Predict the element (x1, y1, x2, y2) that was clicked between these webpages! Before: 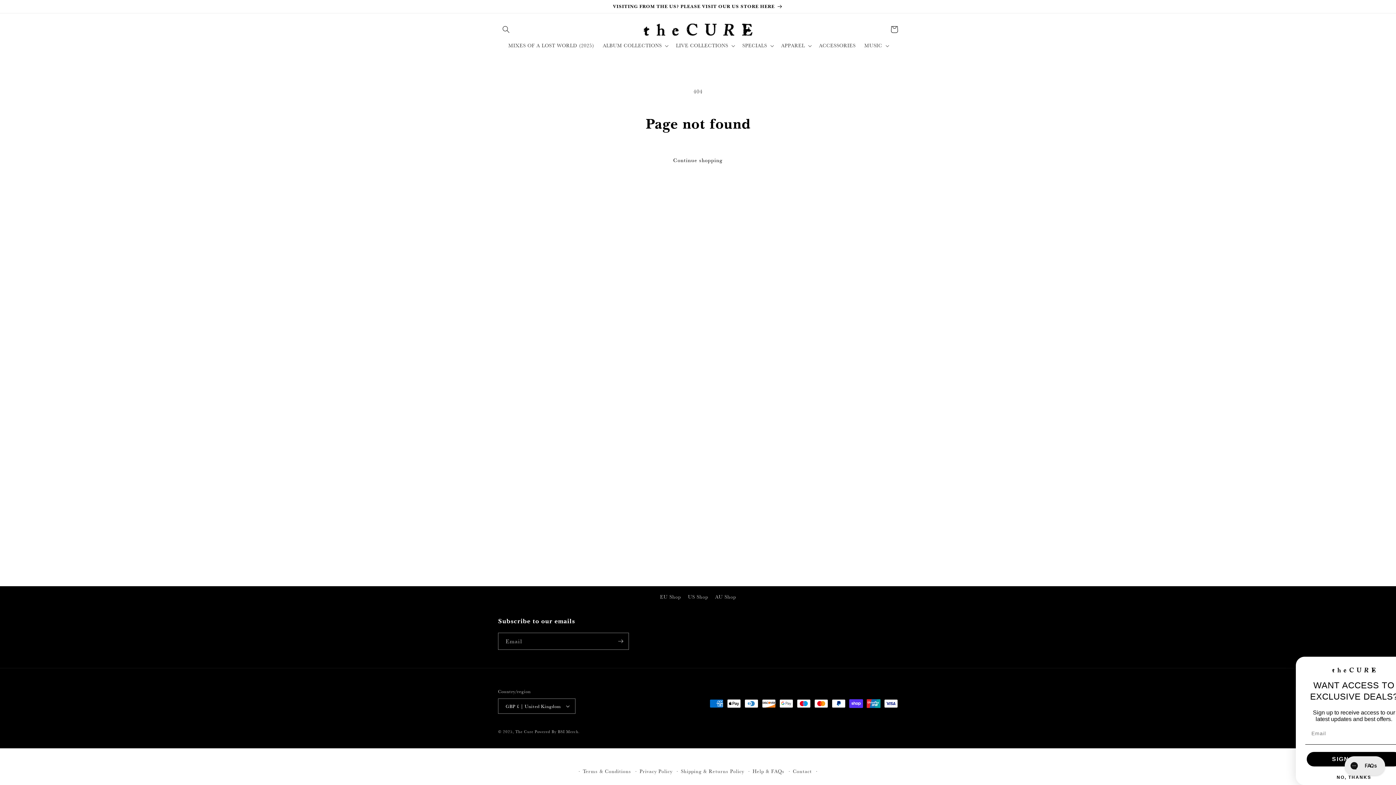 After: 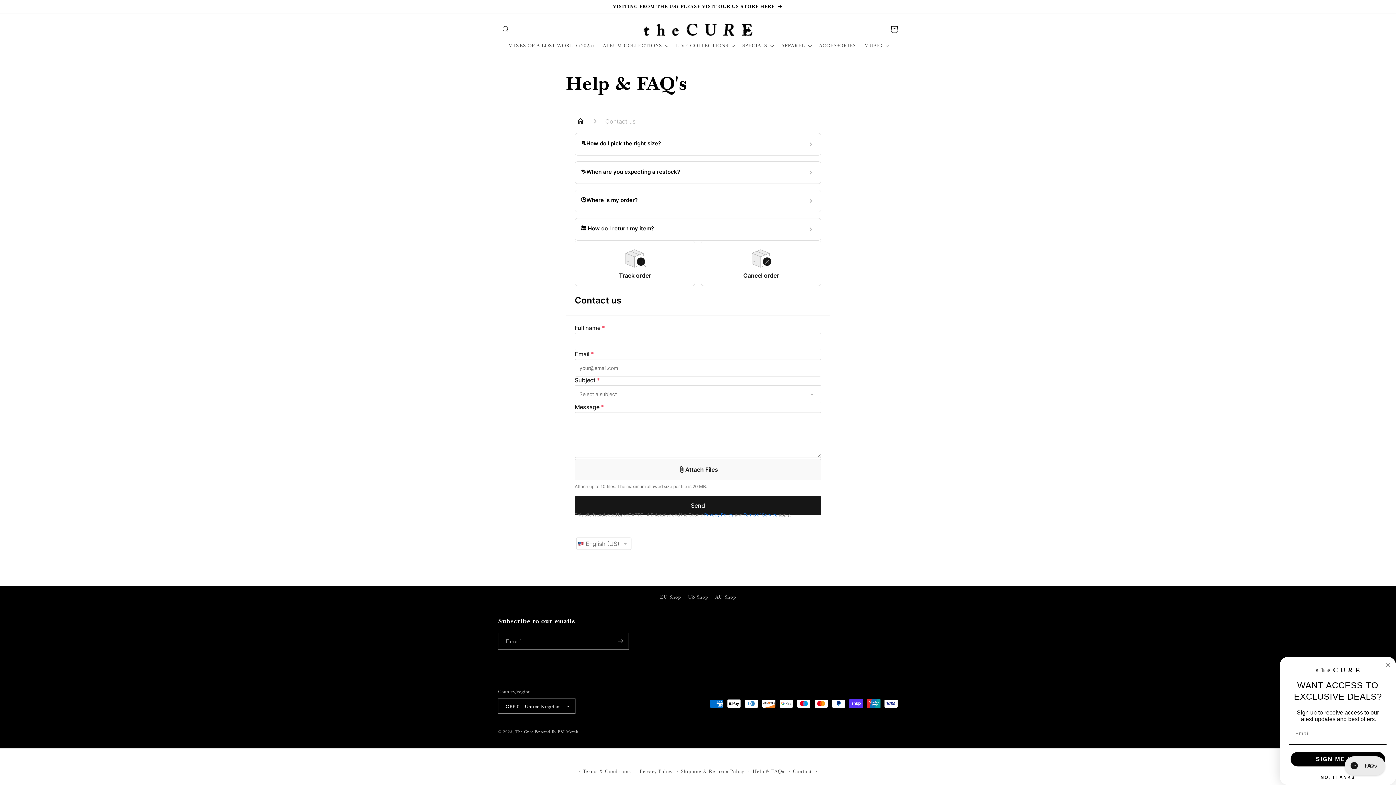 Action: bbox: (793, 767, 812, 776) label: Contact